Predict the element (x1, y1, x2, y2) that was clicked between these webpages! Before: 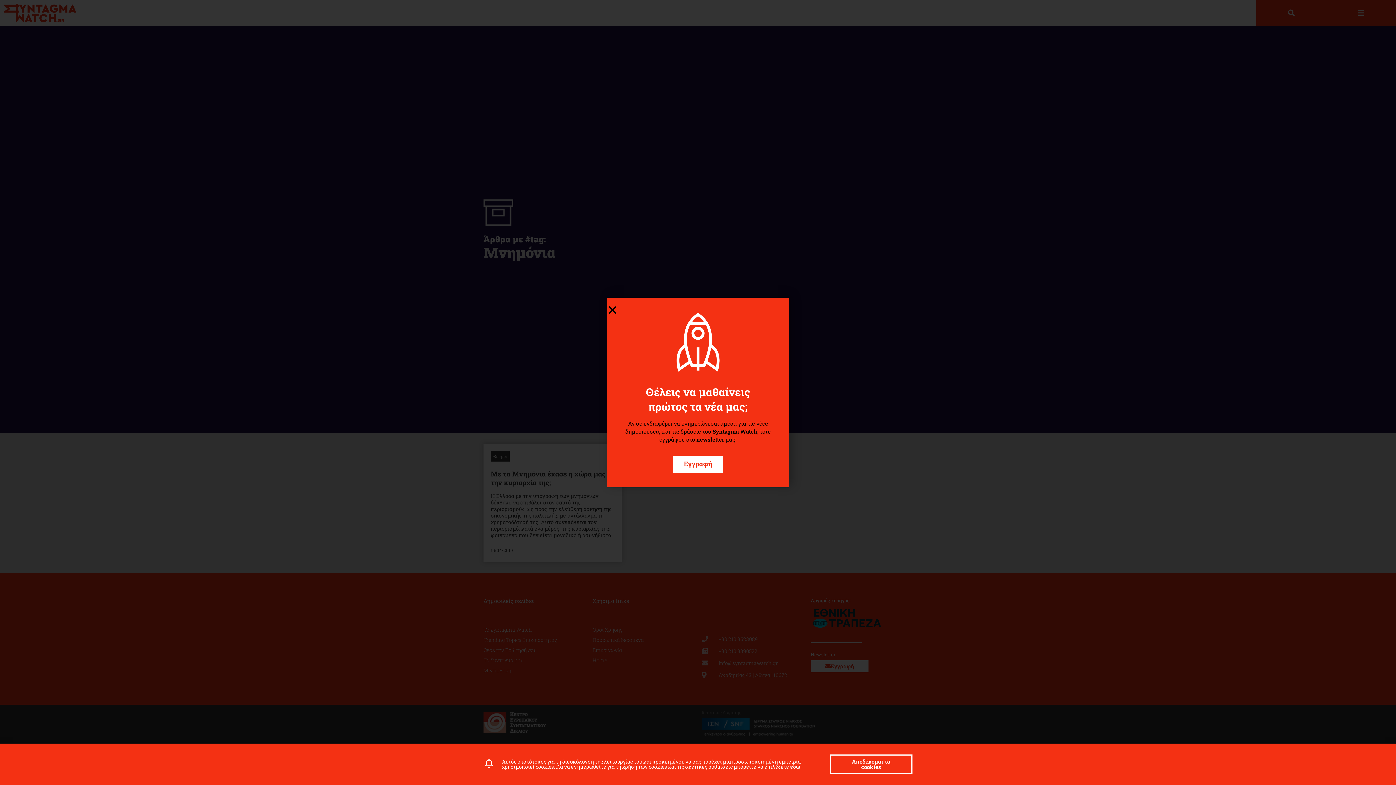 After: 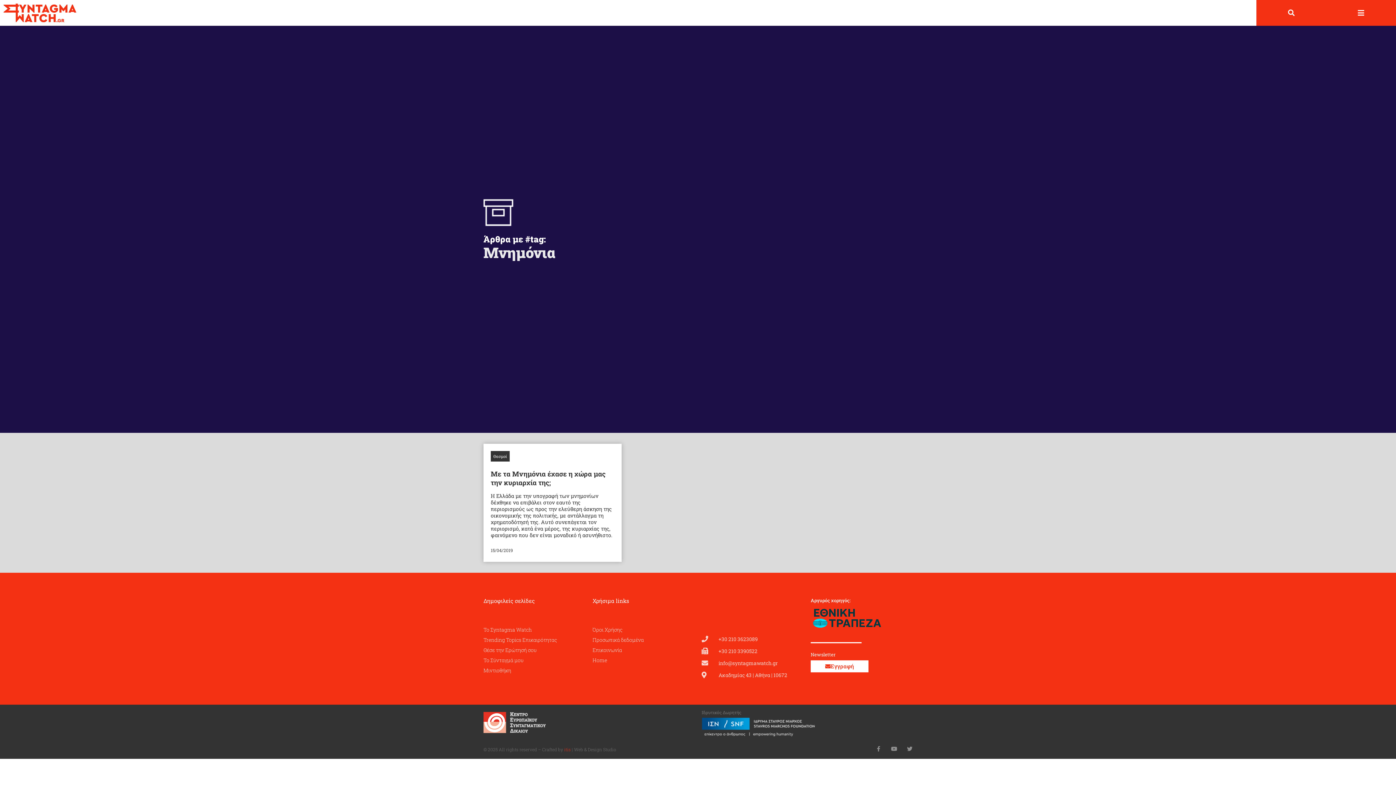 Action: bbox: (607, 305, 618, 315) label: Close